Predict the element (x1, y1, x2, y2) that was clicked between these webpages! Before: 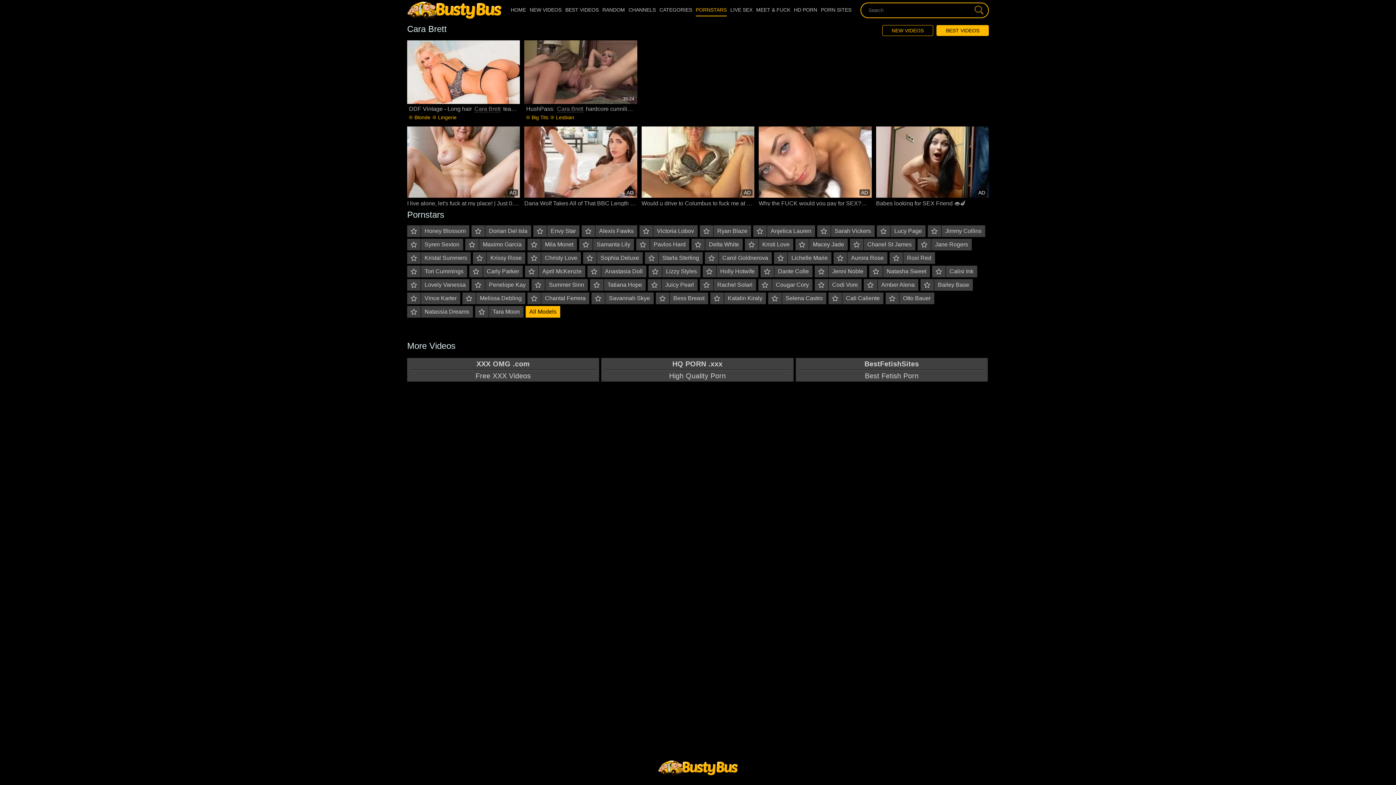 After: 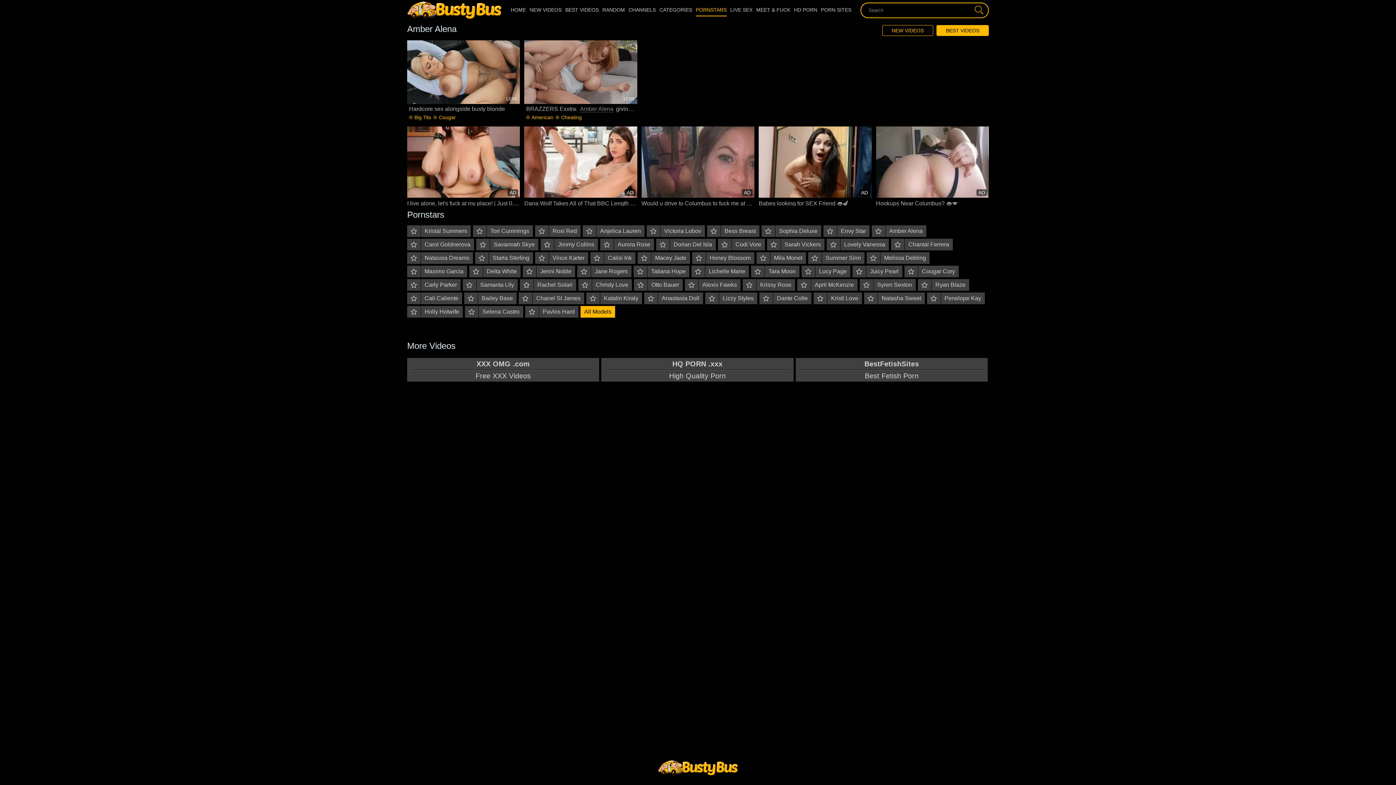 Action: label: Amber Alena bbox: (864, 279, 918, 291)